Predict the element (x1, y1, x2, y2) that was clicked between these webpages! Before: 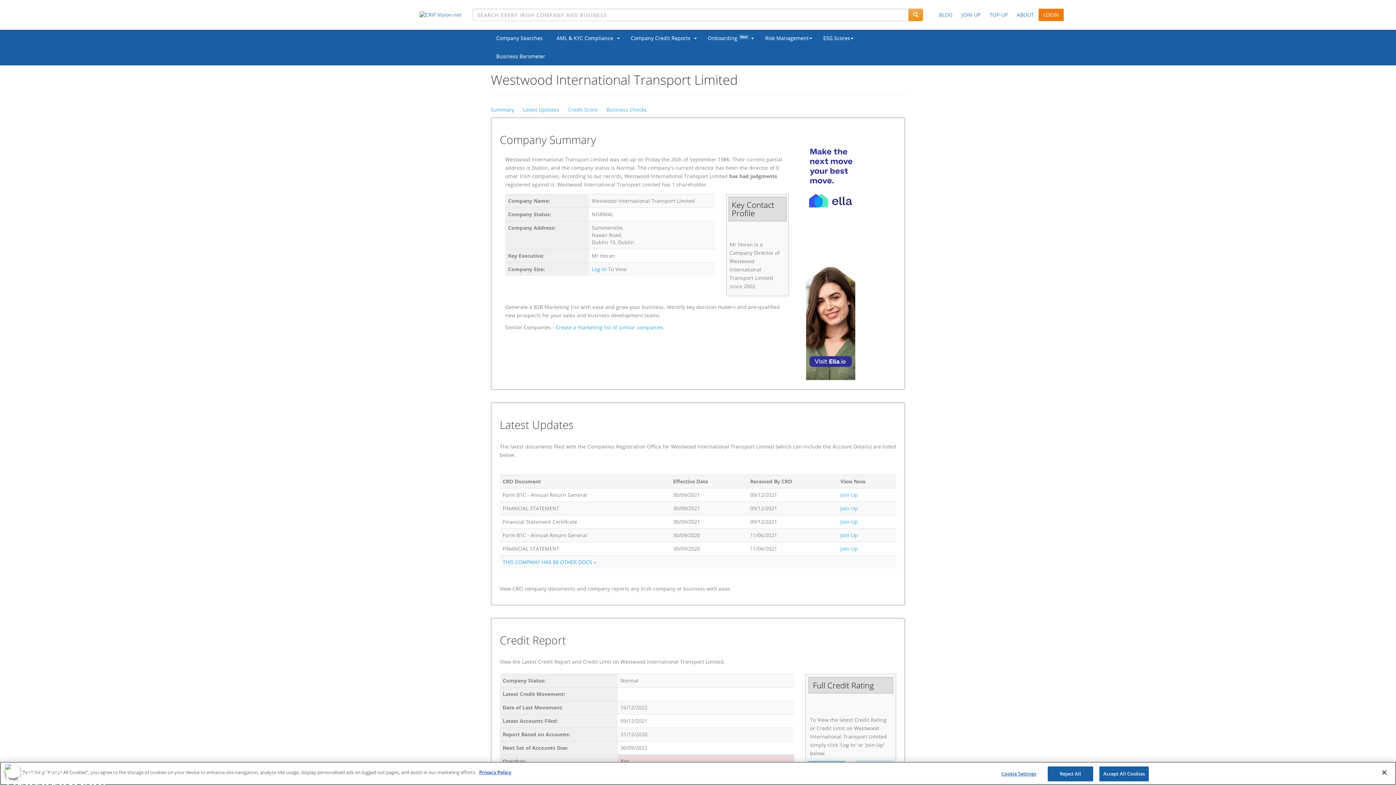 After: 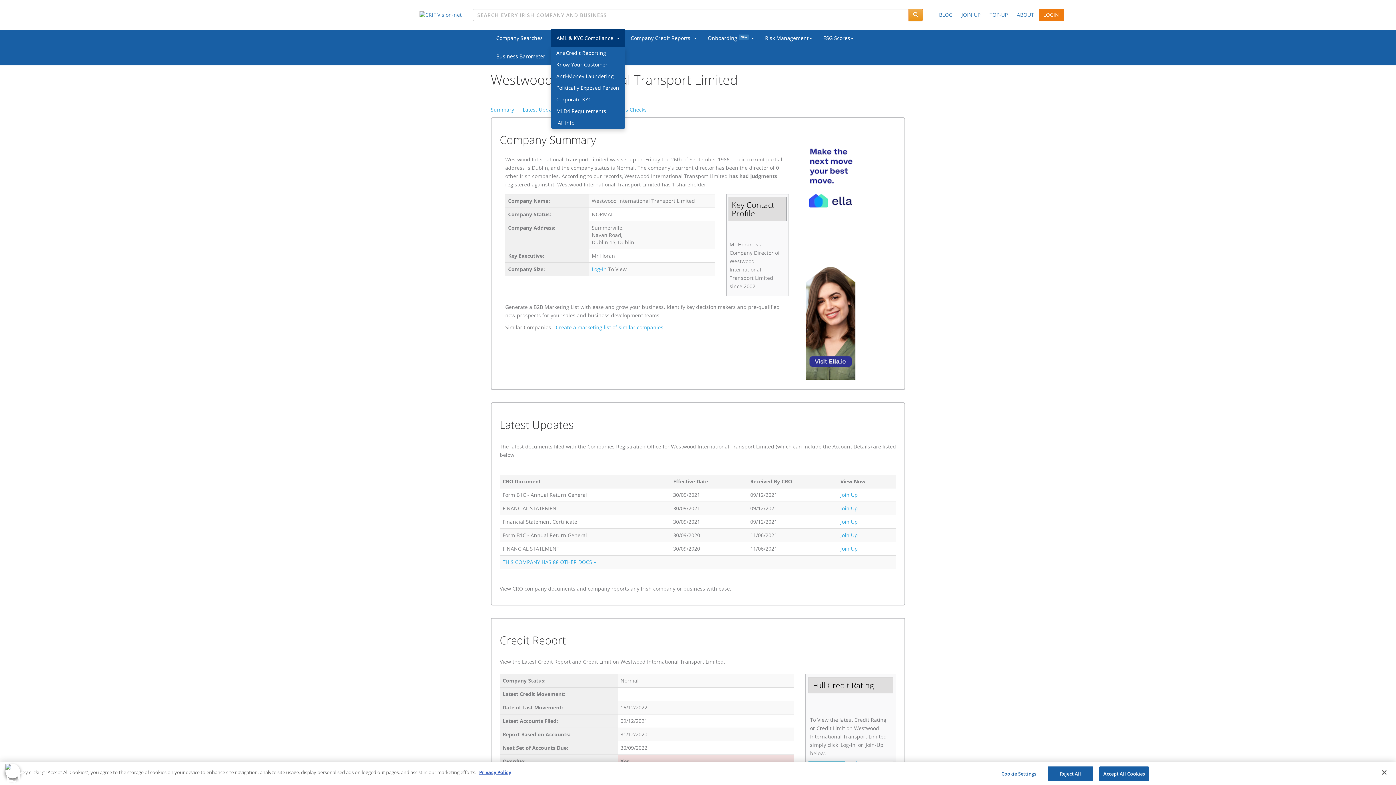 Action: bbox: (551, 29, 625, 47) label: AML & KYC Compliance    